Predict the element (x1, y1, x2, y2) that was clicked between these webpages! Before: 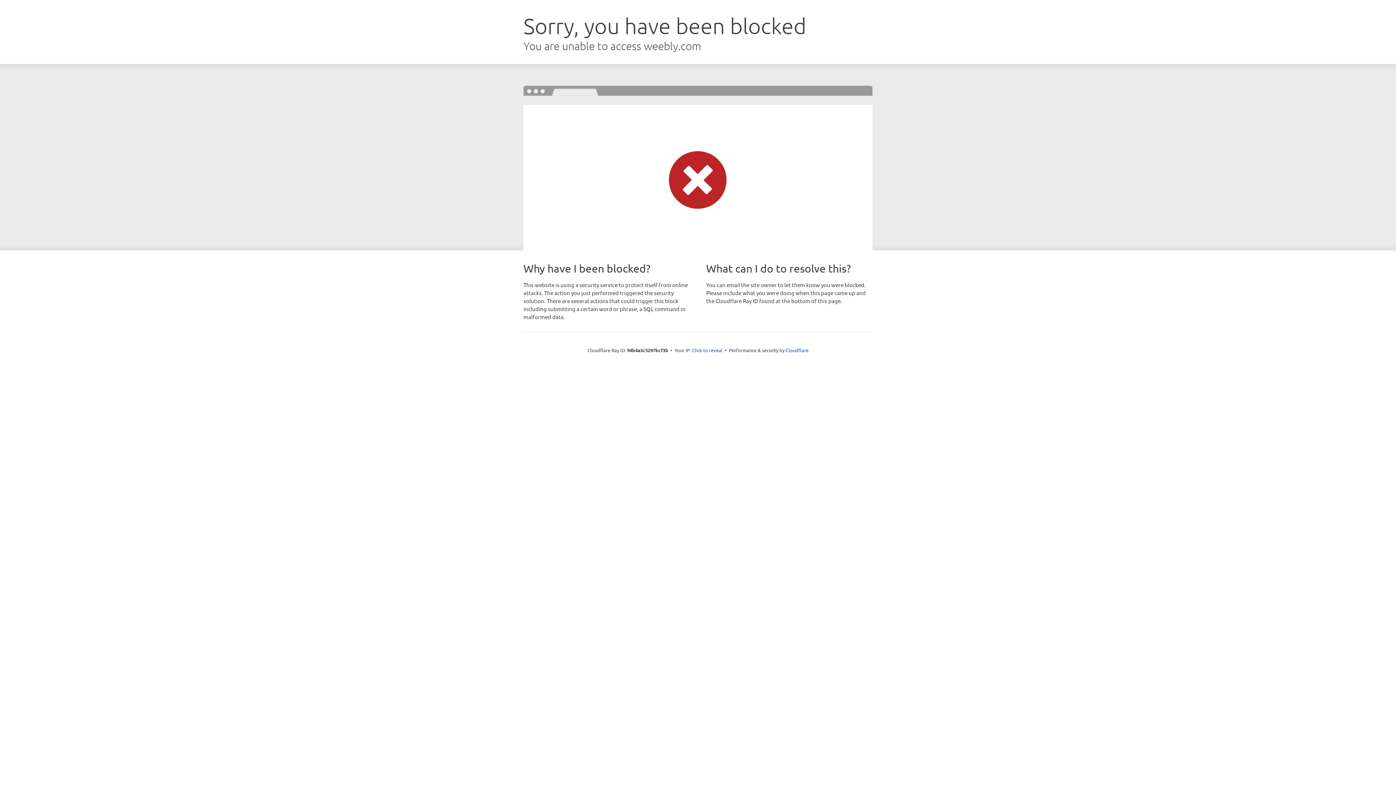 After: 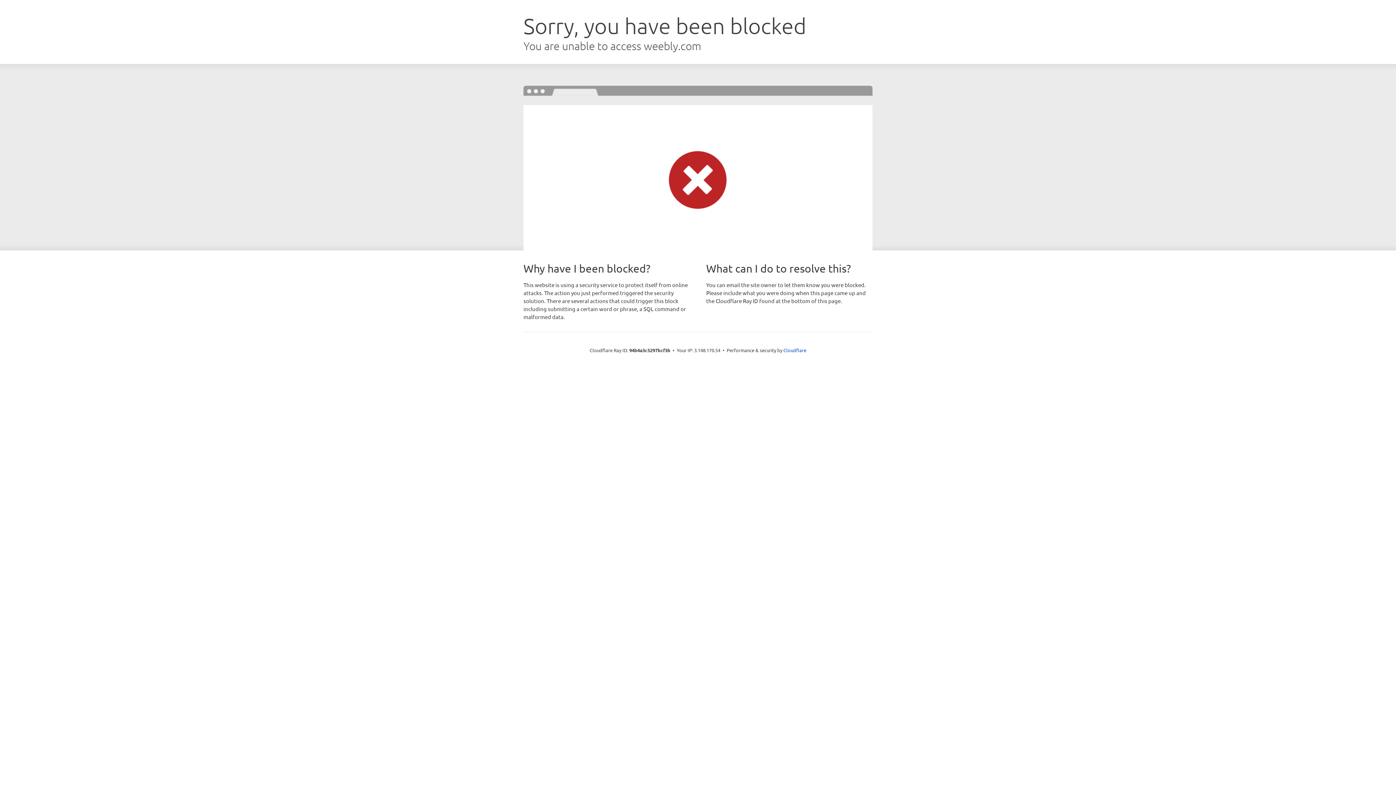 Action: bbox: (692, 346, 722, 353) label: Click to reveal